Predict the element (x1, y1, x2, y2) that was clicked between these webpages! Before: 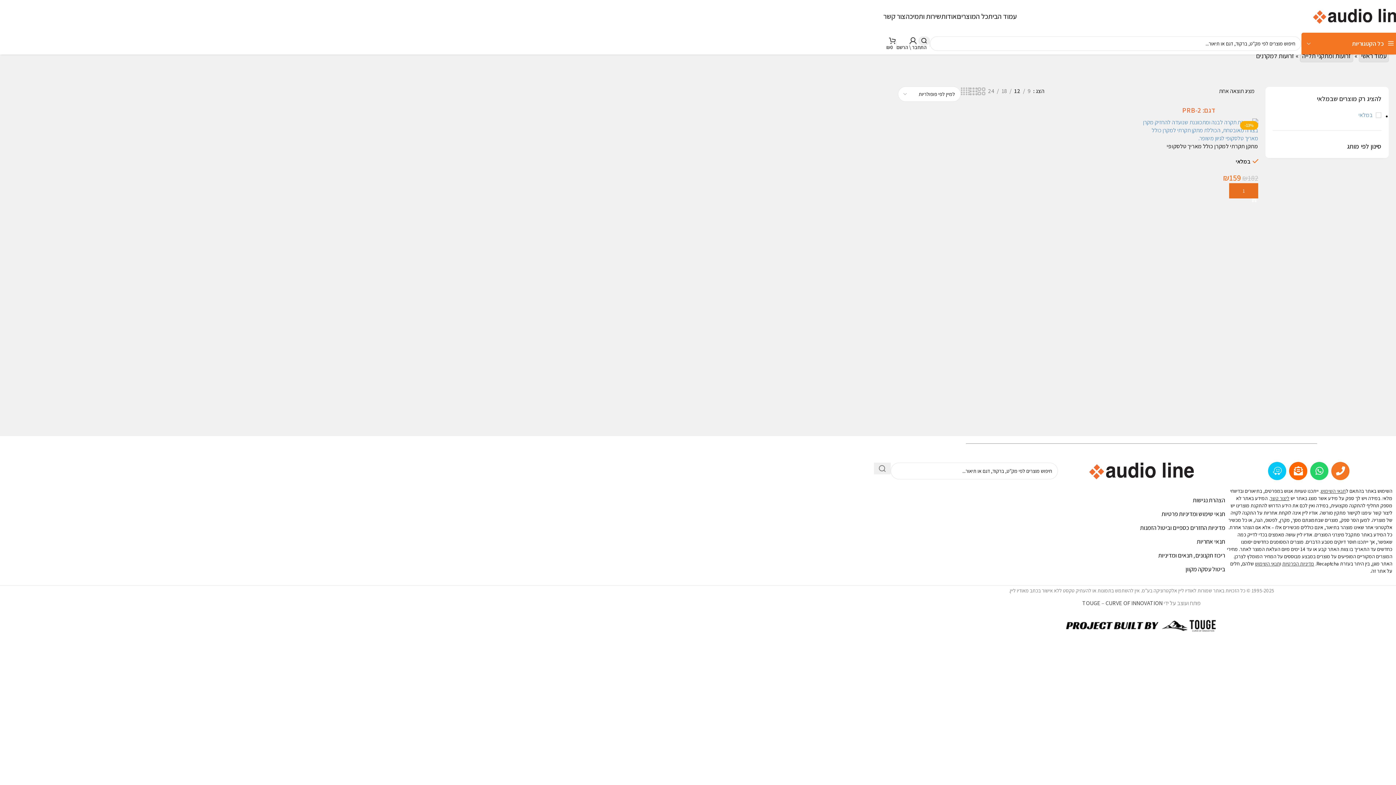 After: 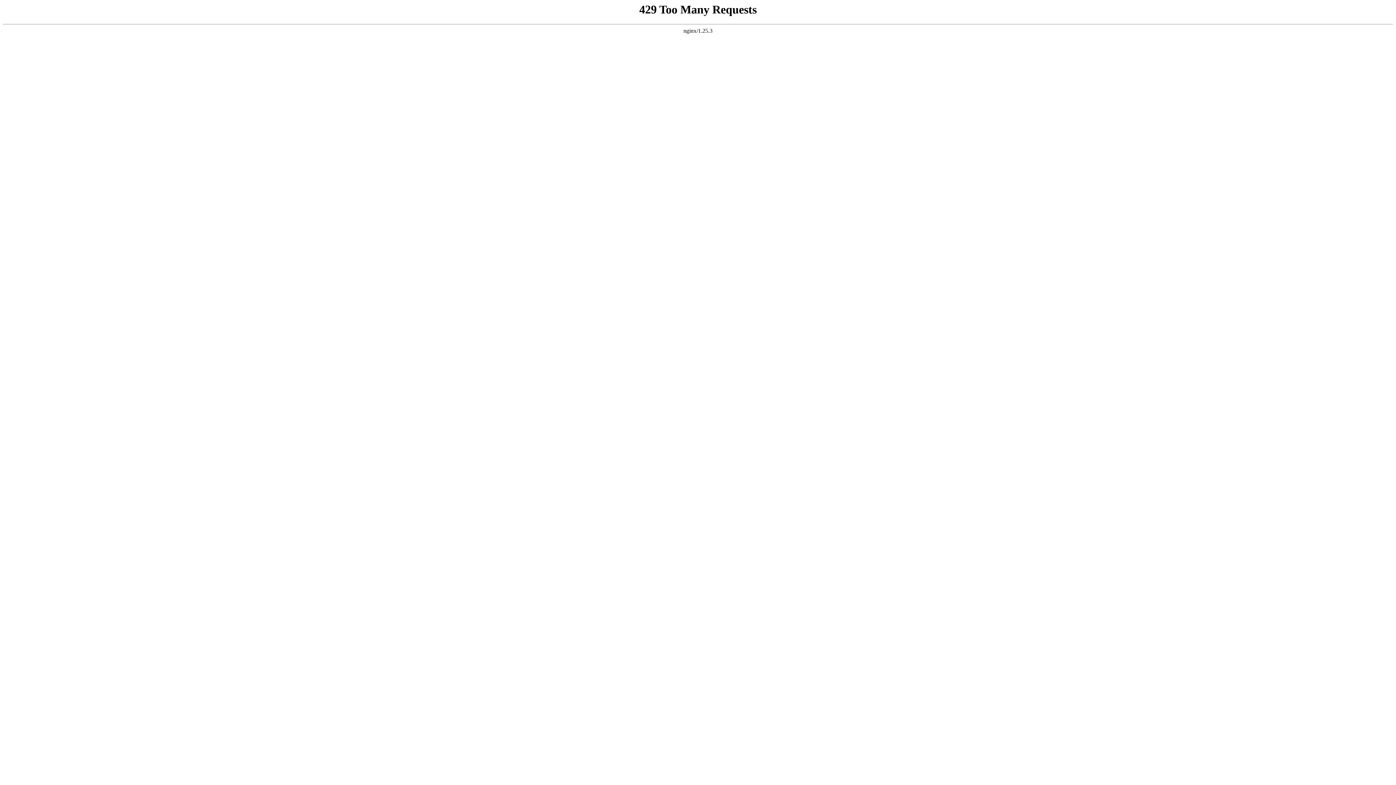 Action: label: דגם:  bbox: (1201, 105, 1215, 114)